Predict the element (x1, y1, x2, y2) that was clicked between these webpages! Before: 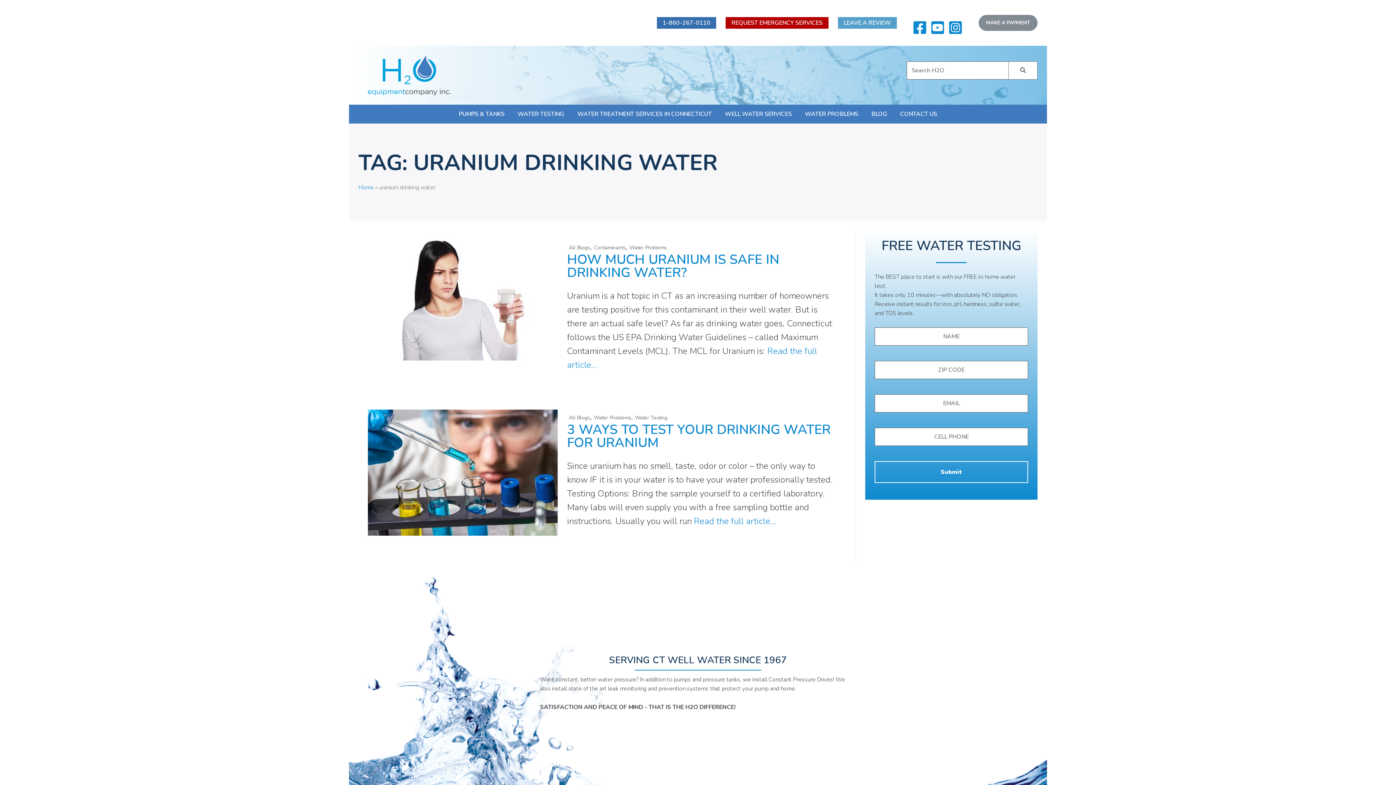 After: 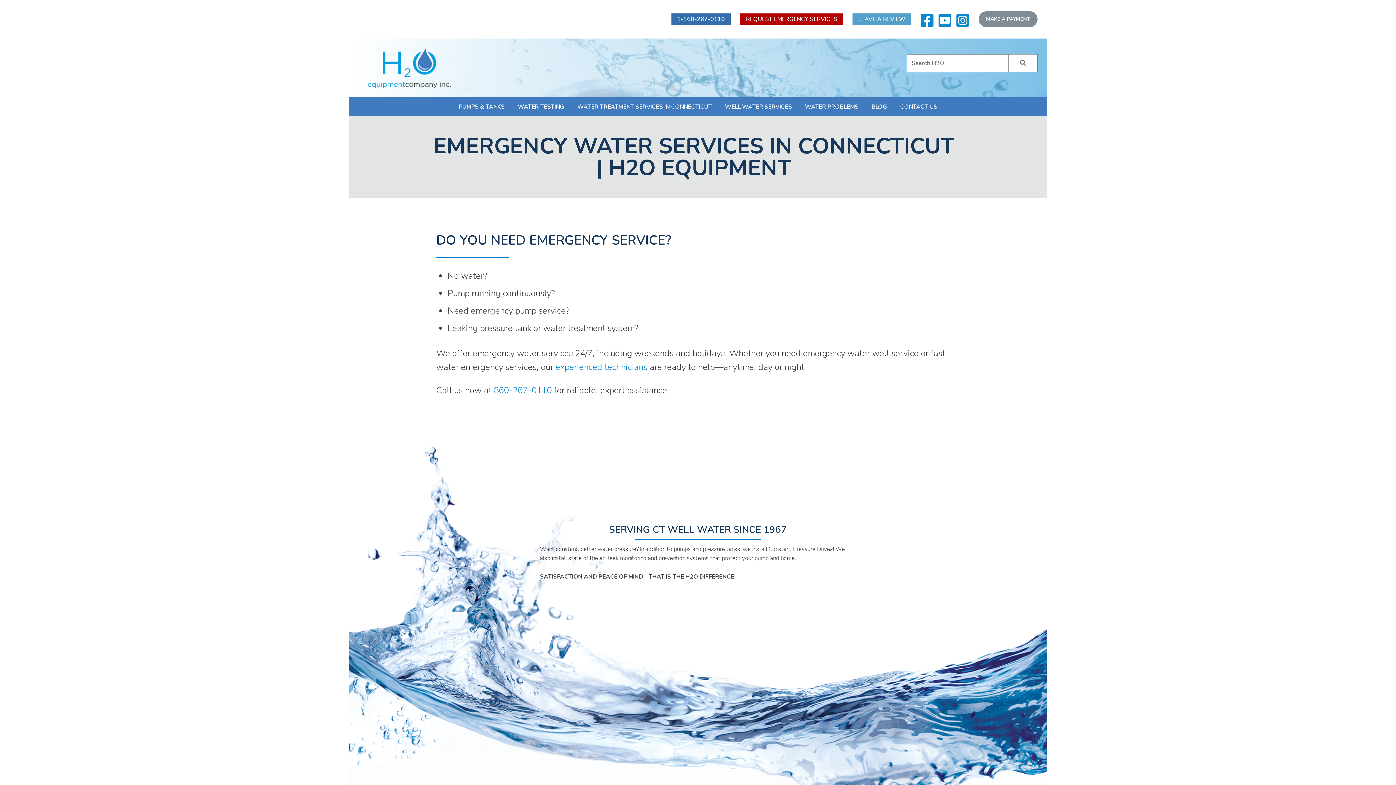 Action: label: REQUEST EMERGENCY SERVICES bbox: (725, 17, 828, 28)